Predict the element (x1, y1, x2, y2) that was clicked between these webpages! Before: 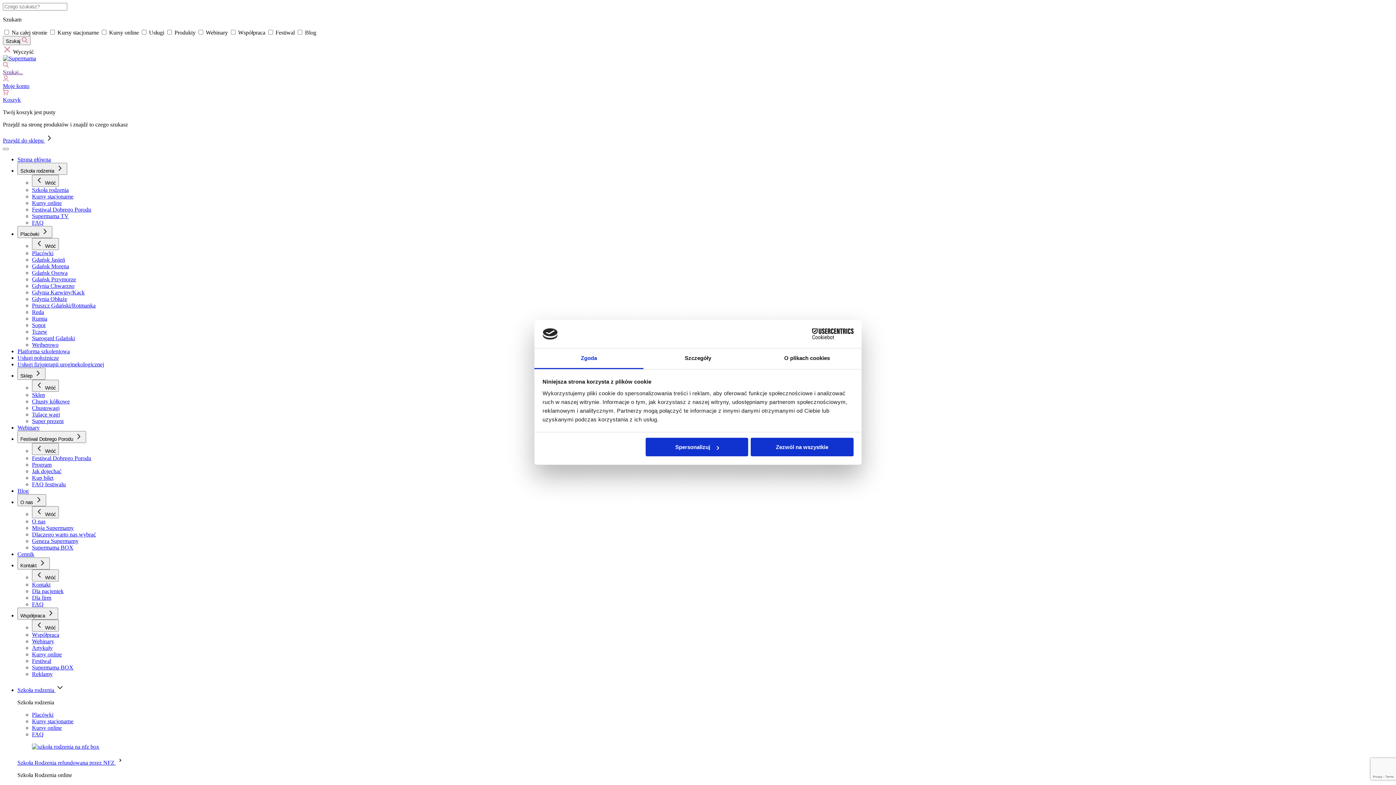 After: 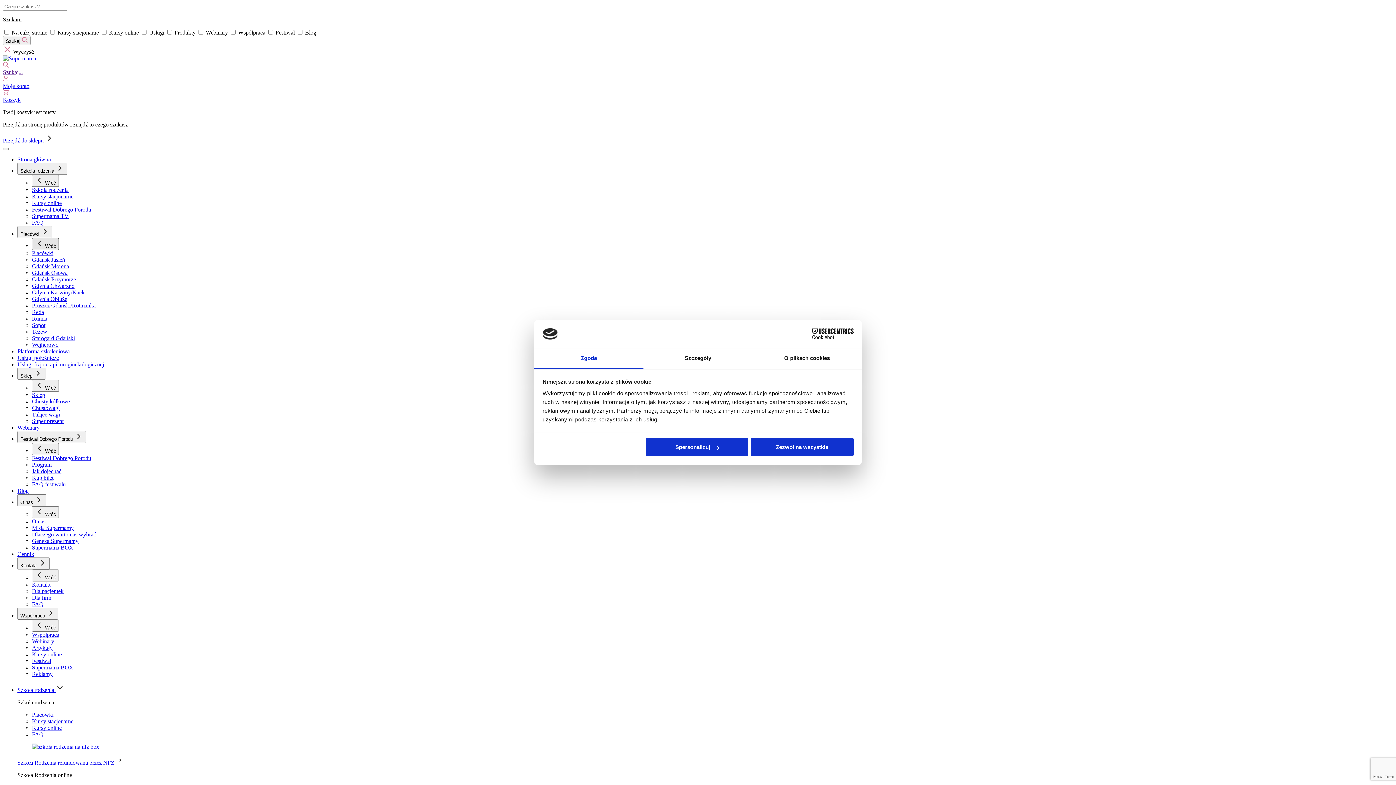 Action: bbox: (32, 238, 58, 250) label:  Wróć